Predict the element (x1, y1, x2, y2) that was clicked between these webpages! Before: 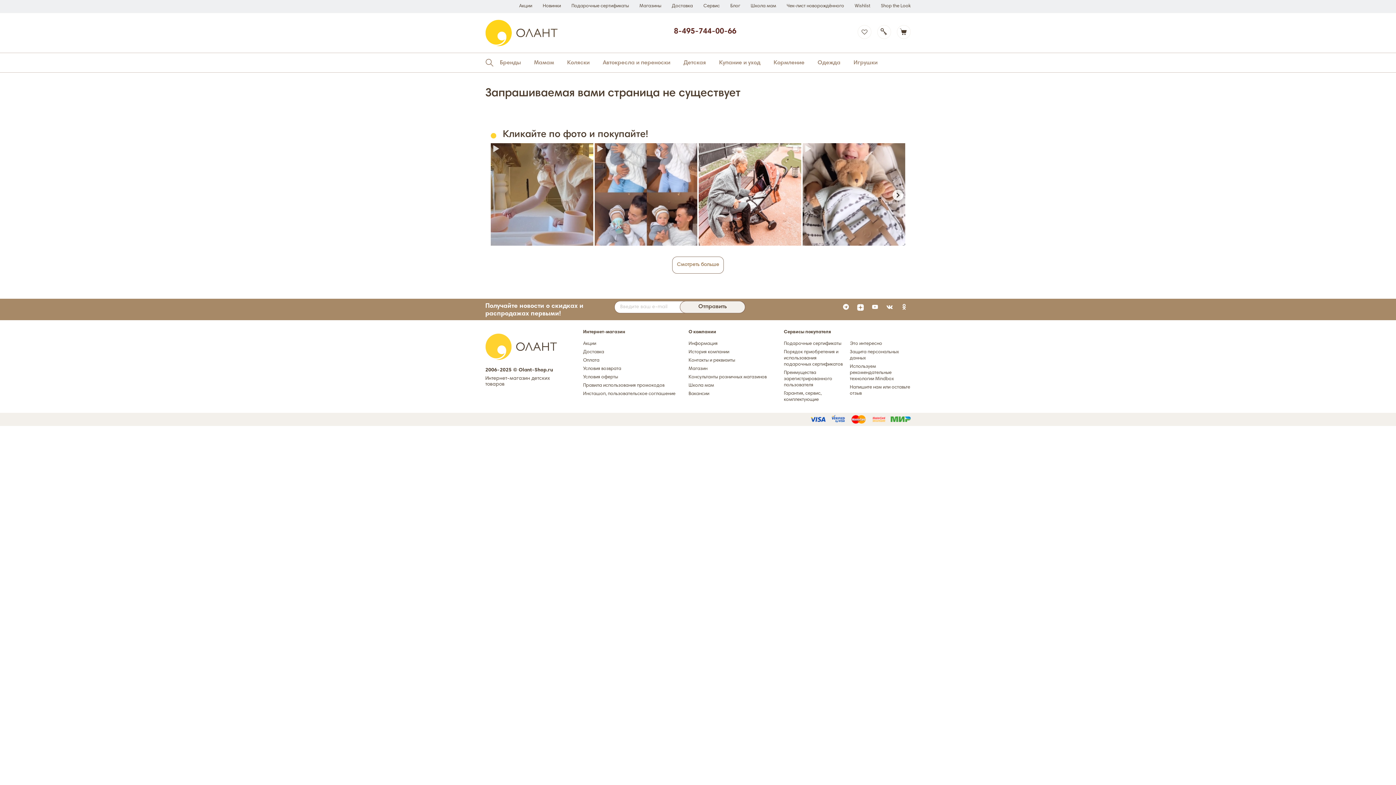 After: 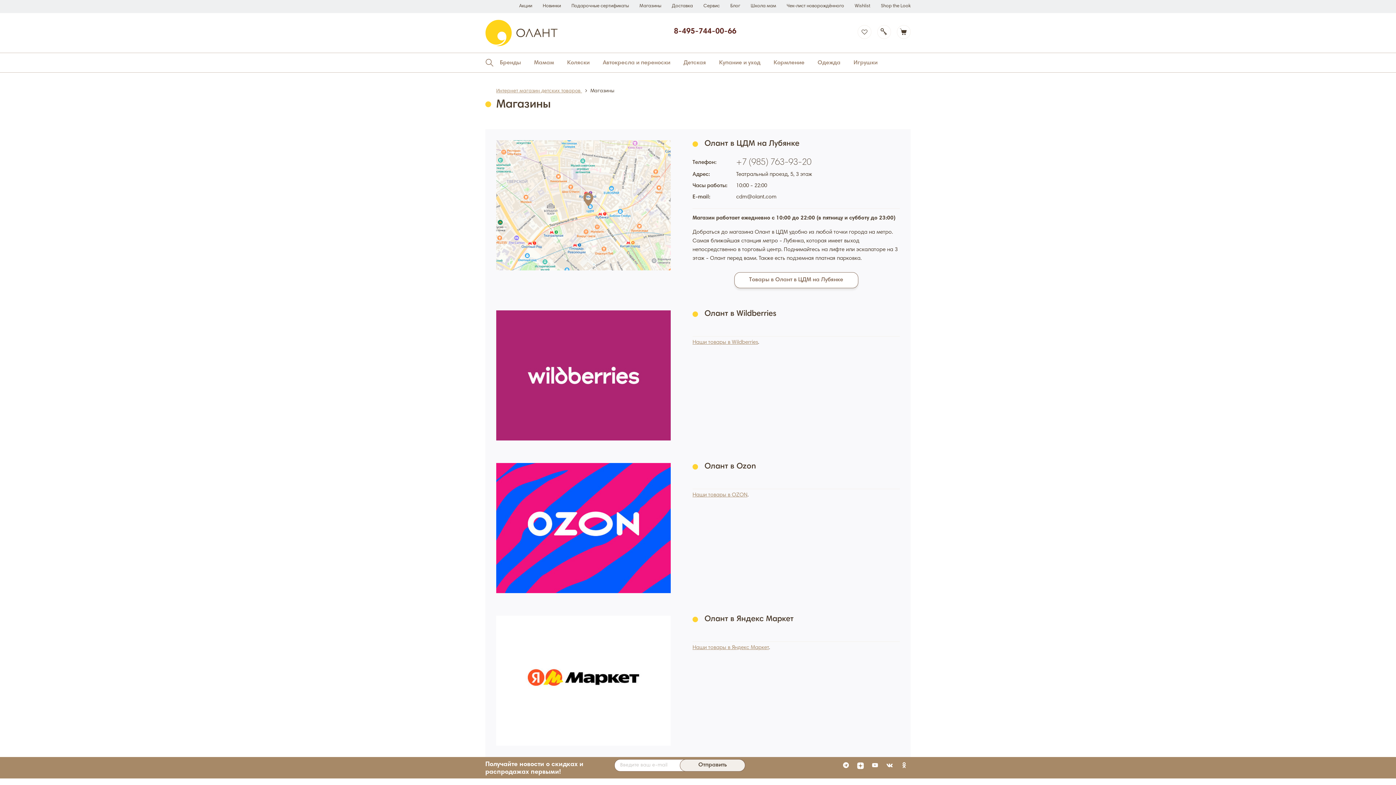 Action: label: Магазины bbox: (639, 0, 661, 13)